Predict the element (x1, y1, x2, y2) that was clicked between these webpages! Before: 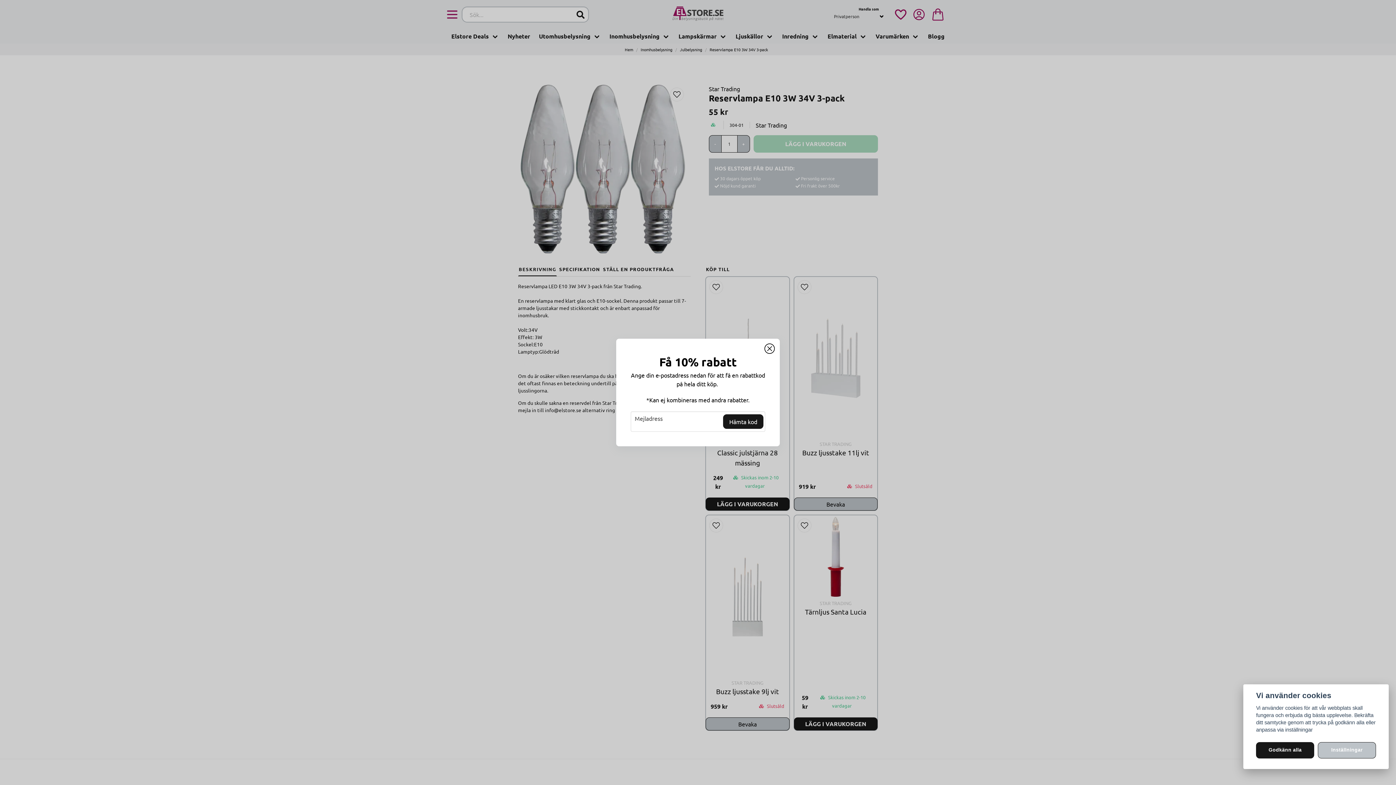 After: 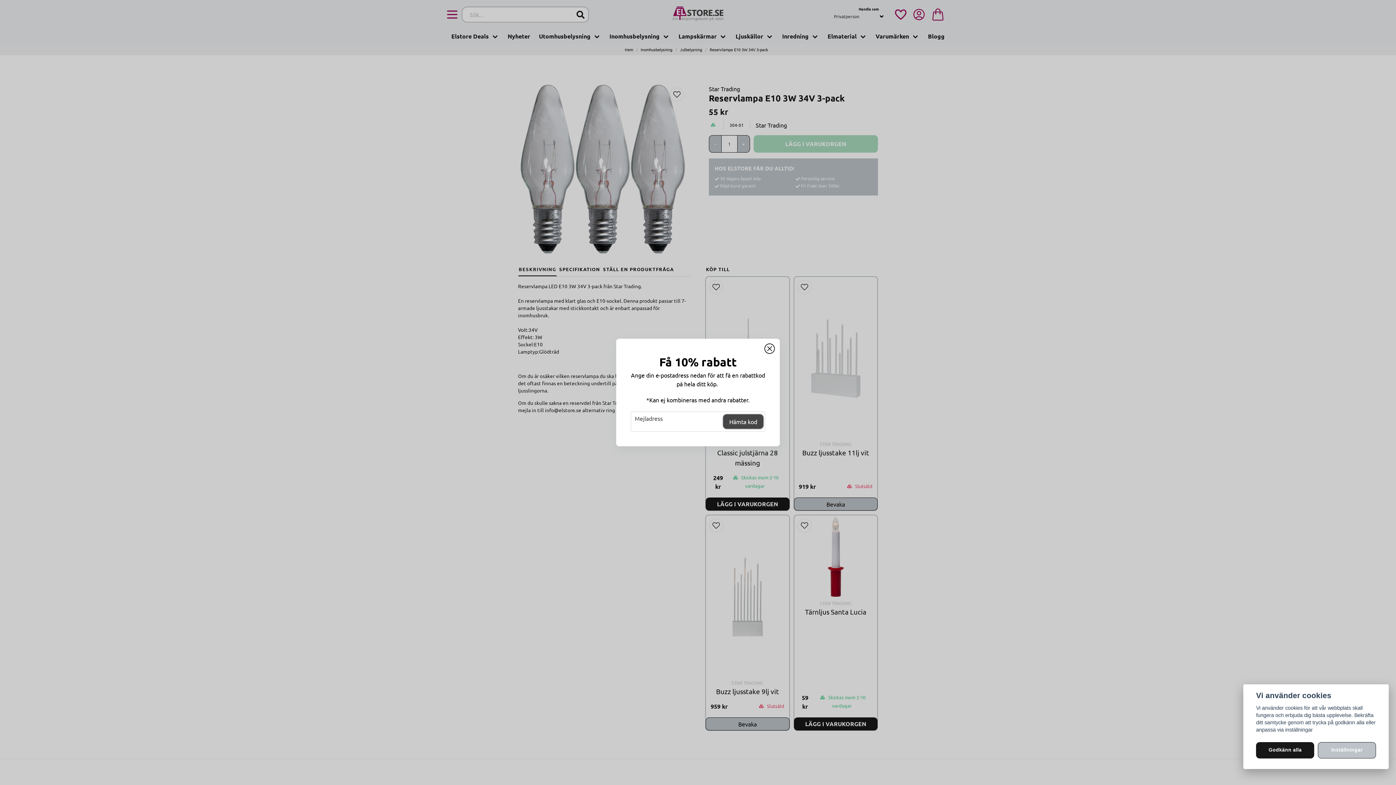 Action: label: Hämta kod bbox: (723, 414, 763, 429)